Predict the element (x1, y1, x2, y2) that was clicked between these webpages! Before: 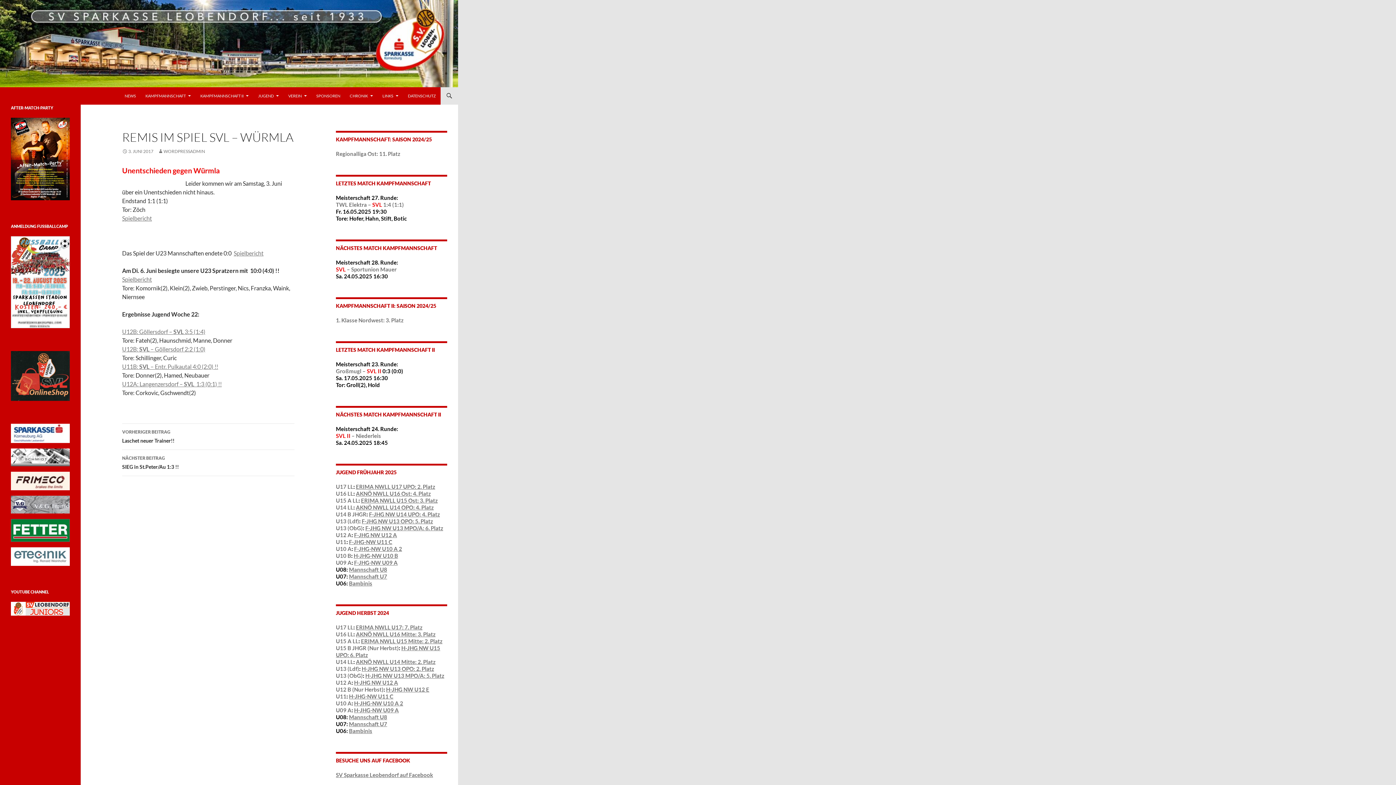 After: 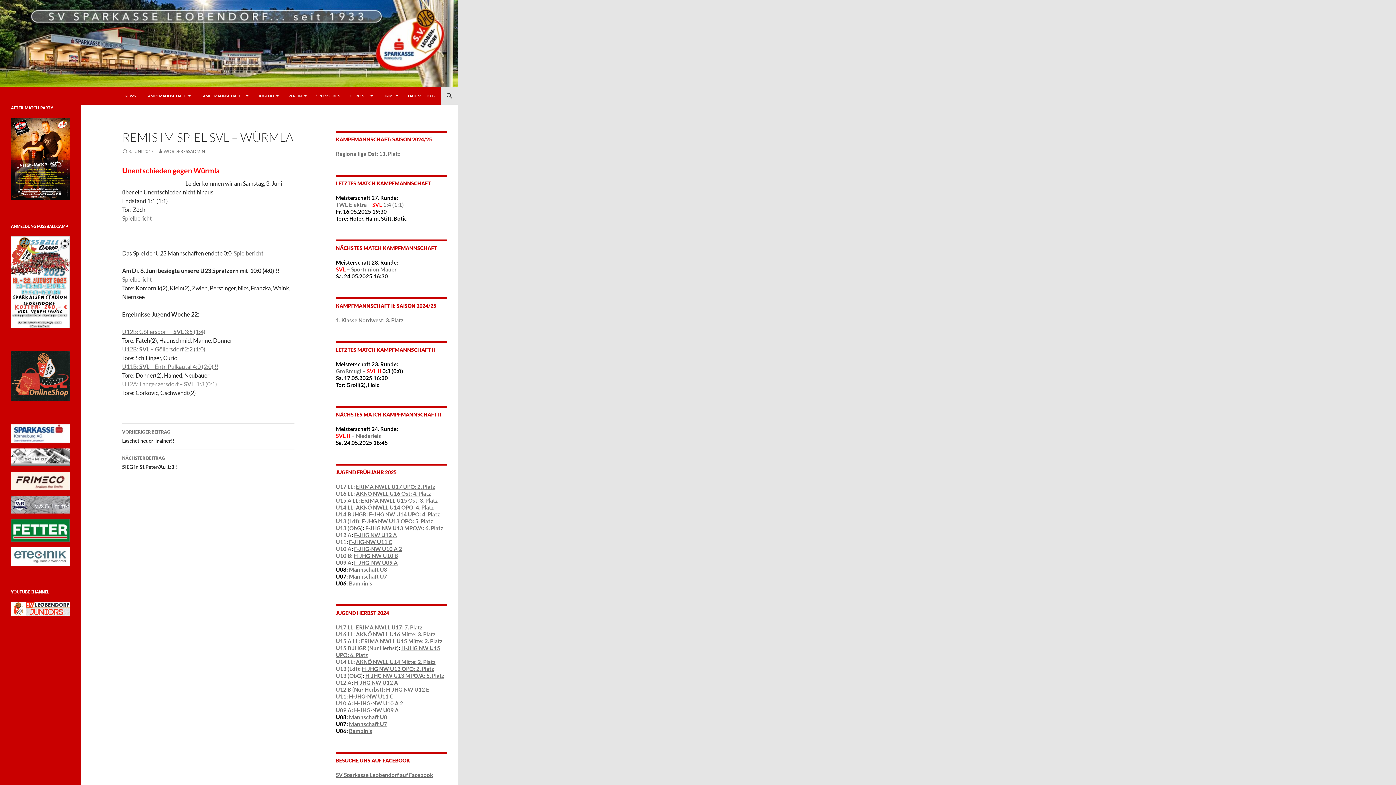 Action: bbox: (122, 380, 221, 387) label: U12A: Langenzersdorf – SVL  1:3 (0:1) !!